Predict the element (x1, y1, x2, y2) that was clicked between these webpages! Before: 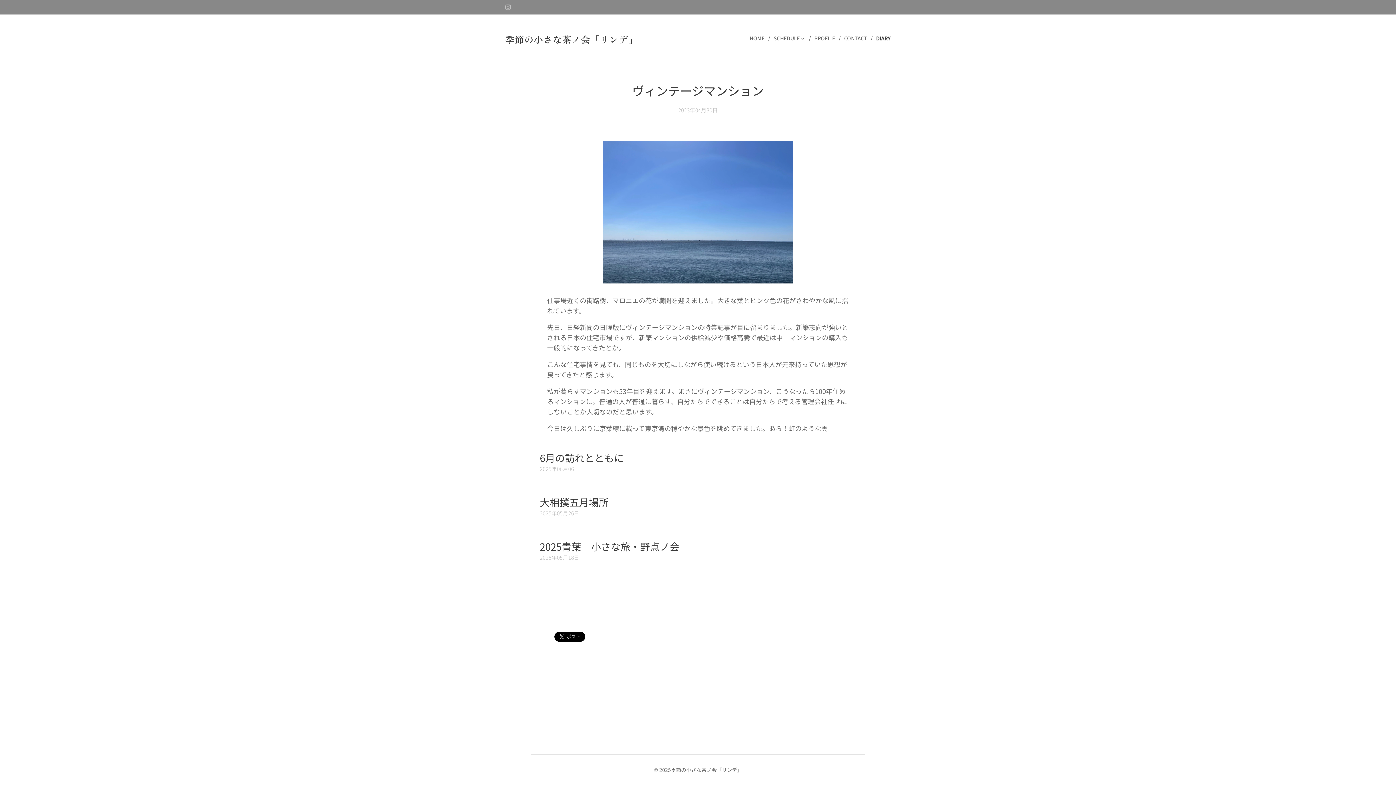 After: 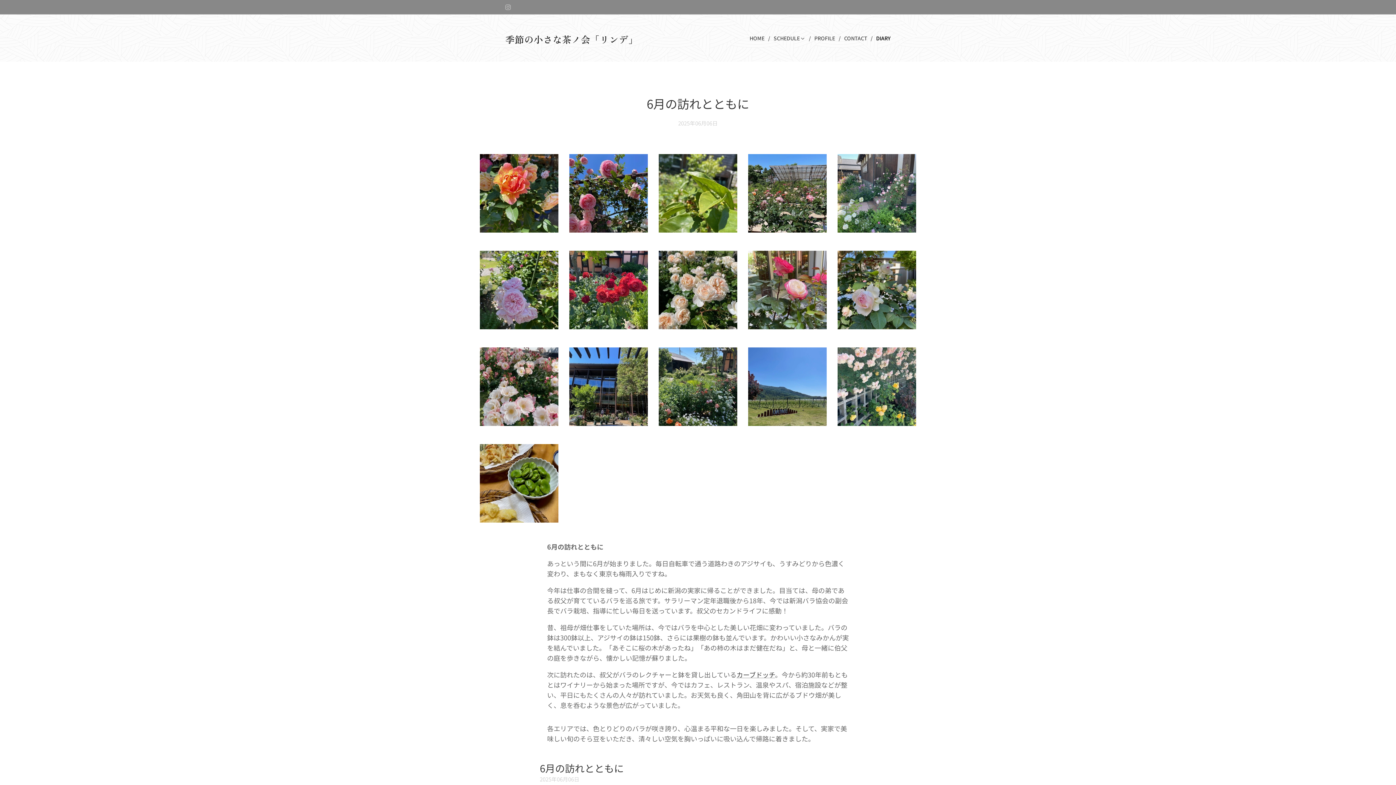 Action: label: 6月の訪れとともに bbox: (540, 451, 793, 464)